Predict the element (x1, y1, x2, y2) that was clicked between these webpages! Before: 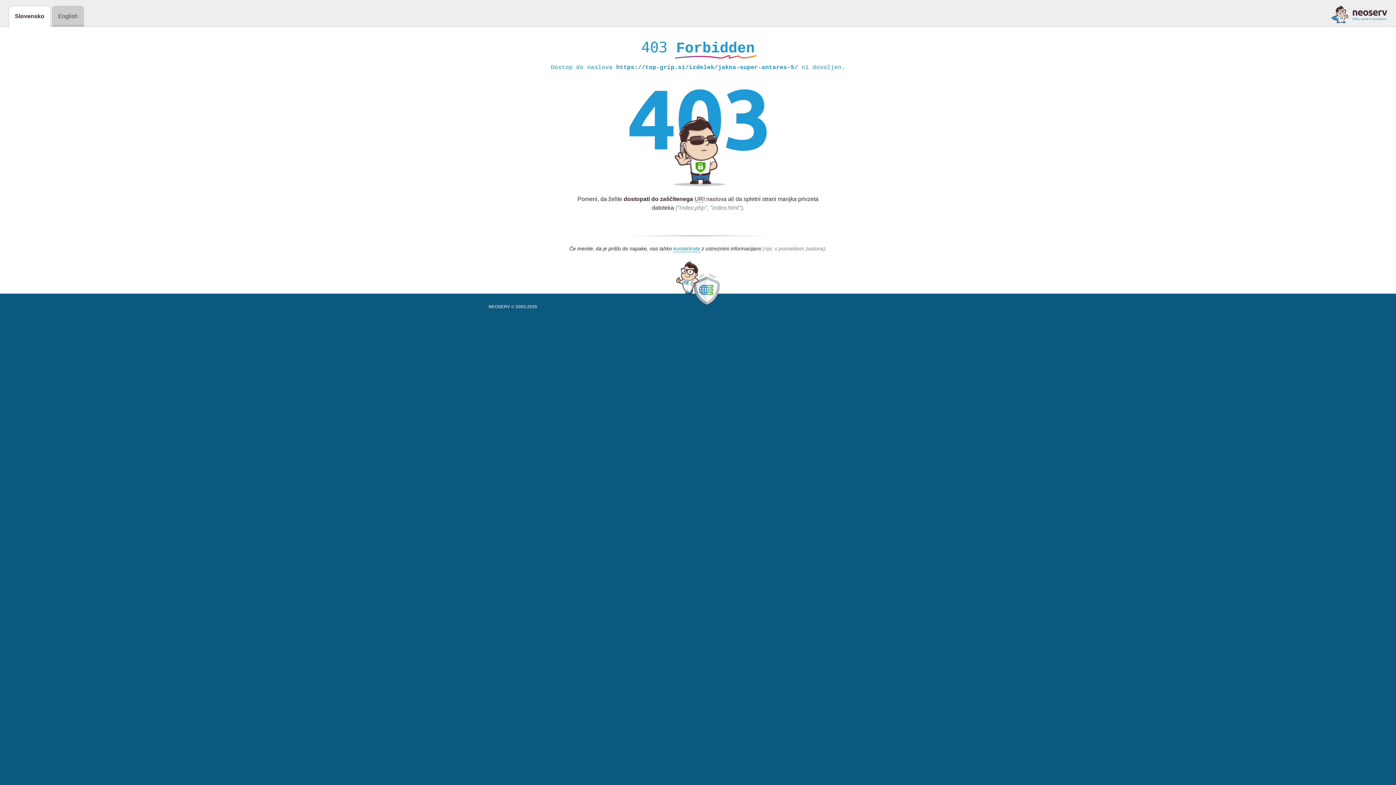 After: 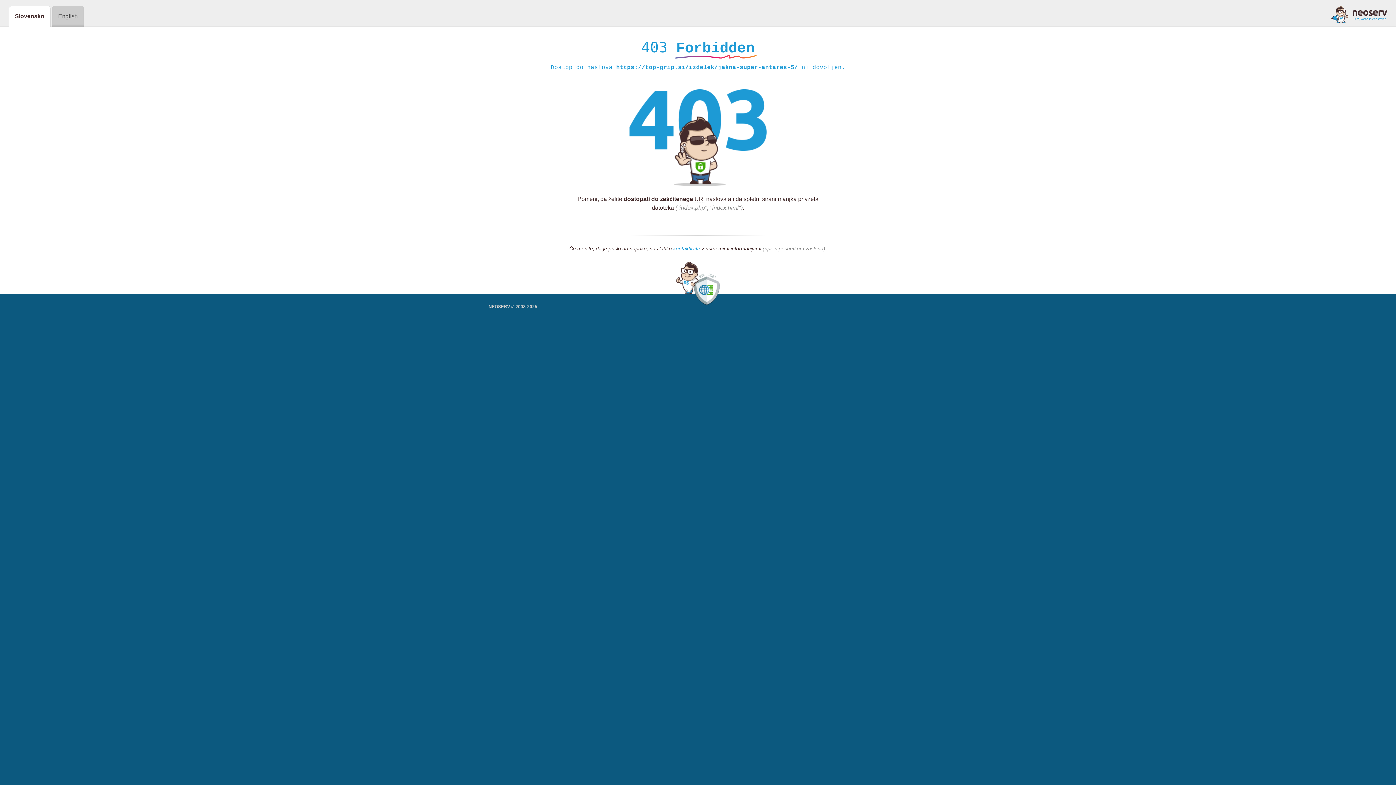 Action: bbox: (1331, 5, 1387, 23)